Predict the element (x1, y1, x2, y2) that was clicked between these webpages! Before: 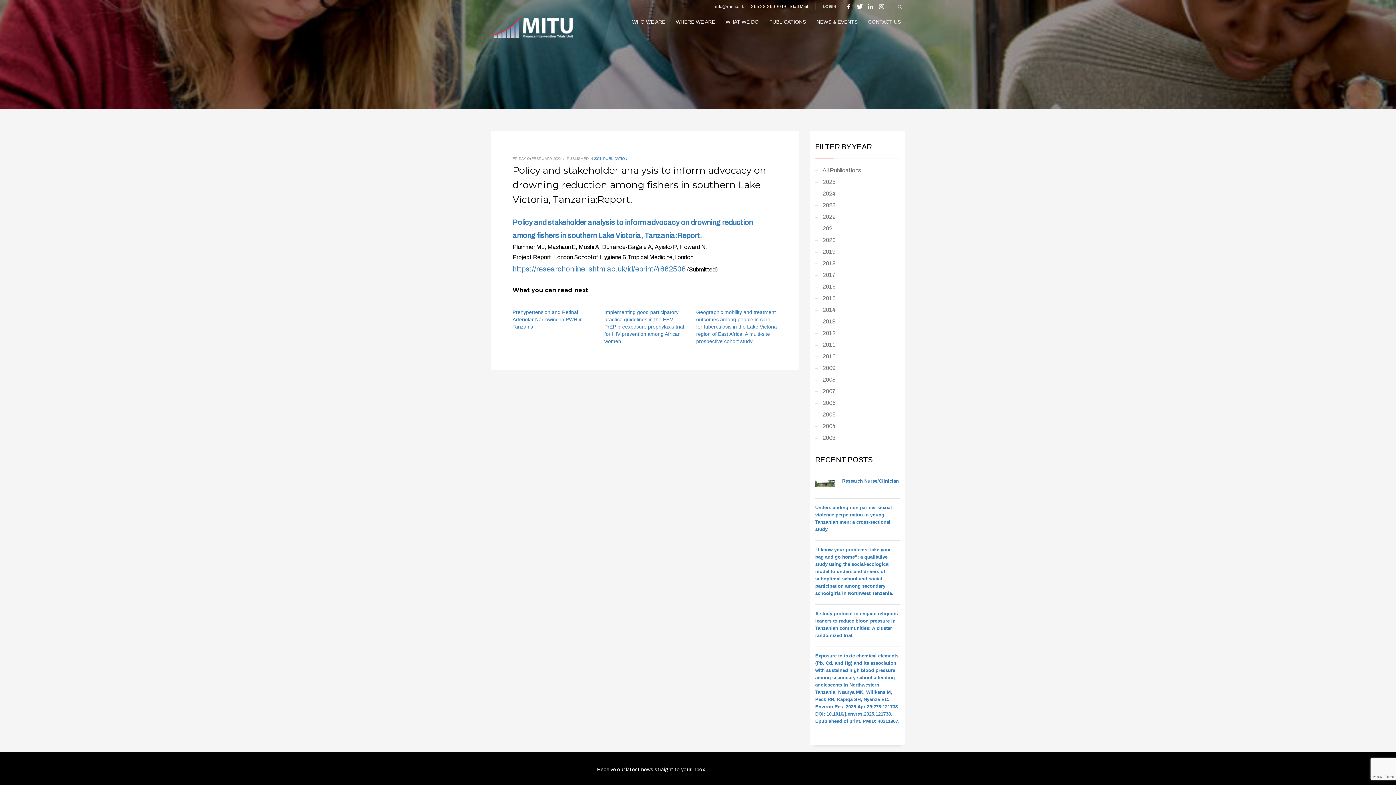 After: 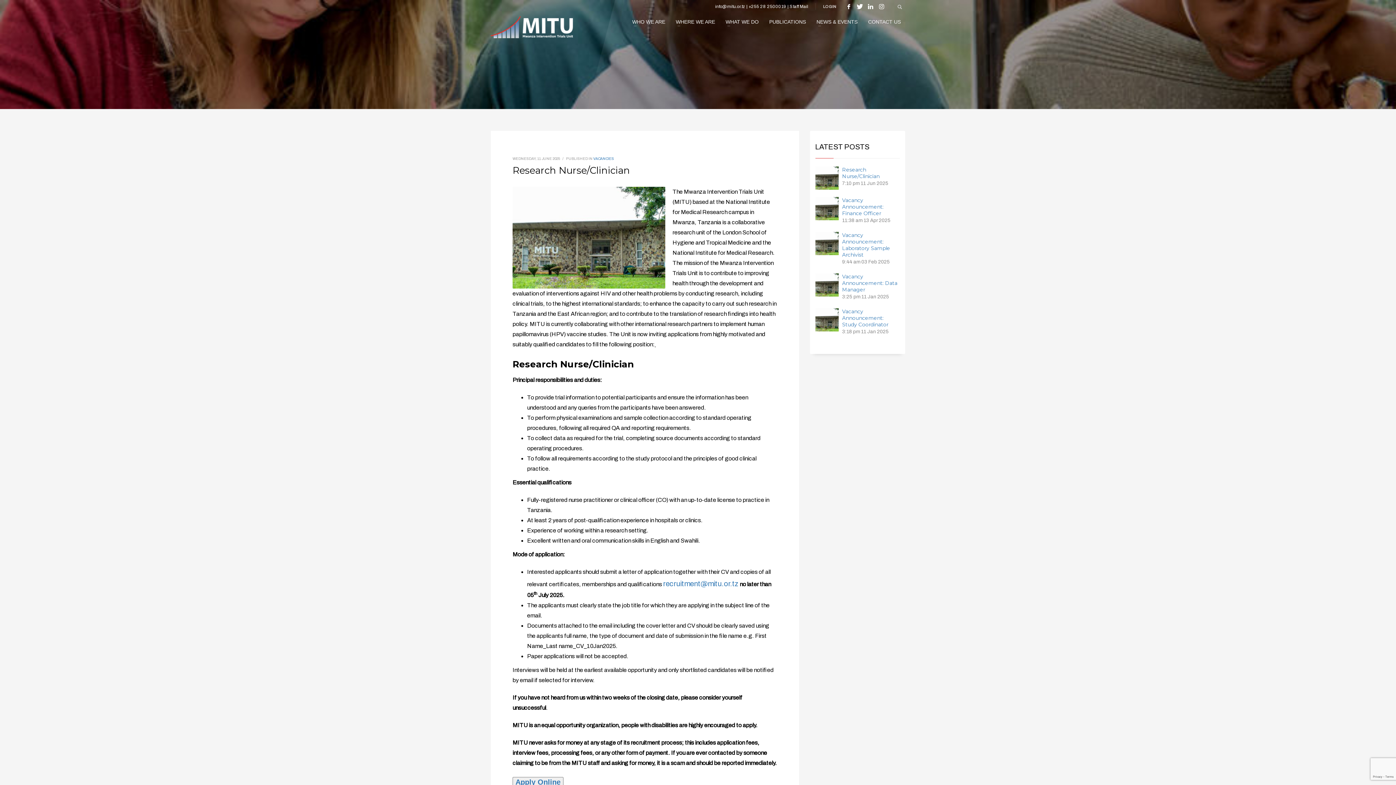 Action: bbox: (815, 479, 835, 487)